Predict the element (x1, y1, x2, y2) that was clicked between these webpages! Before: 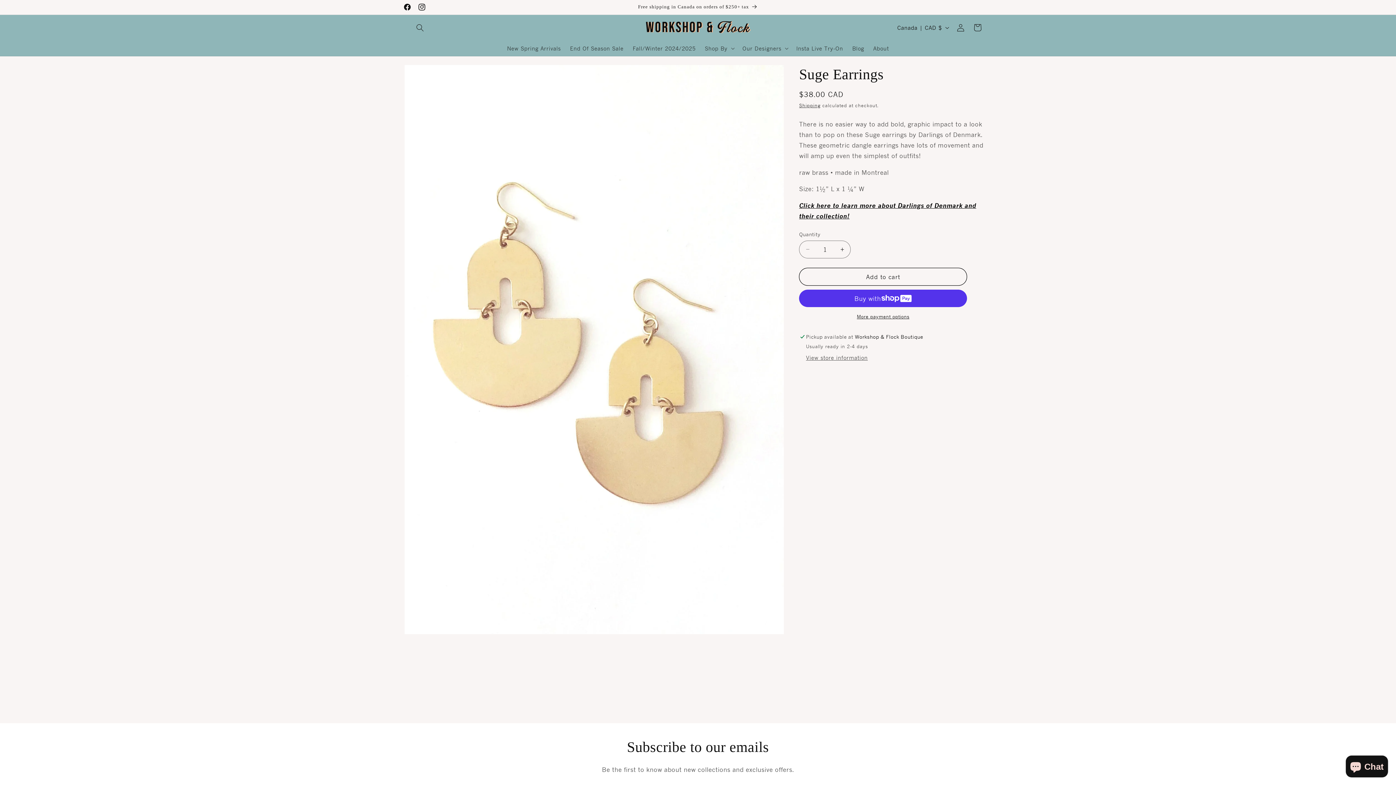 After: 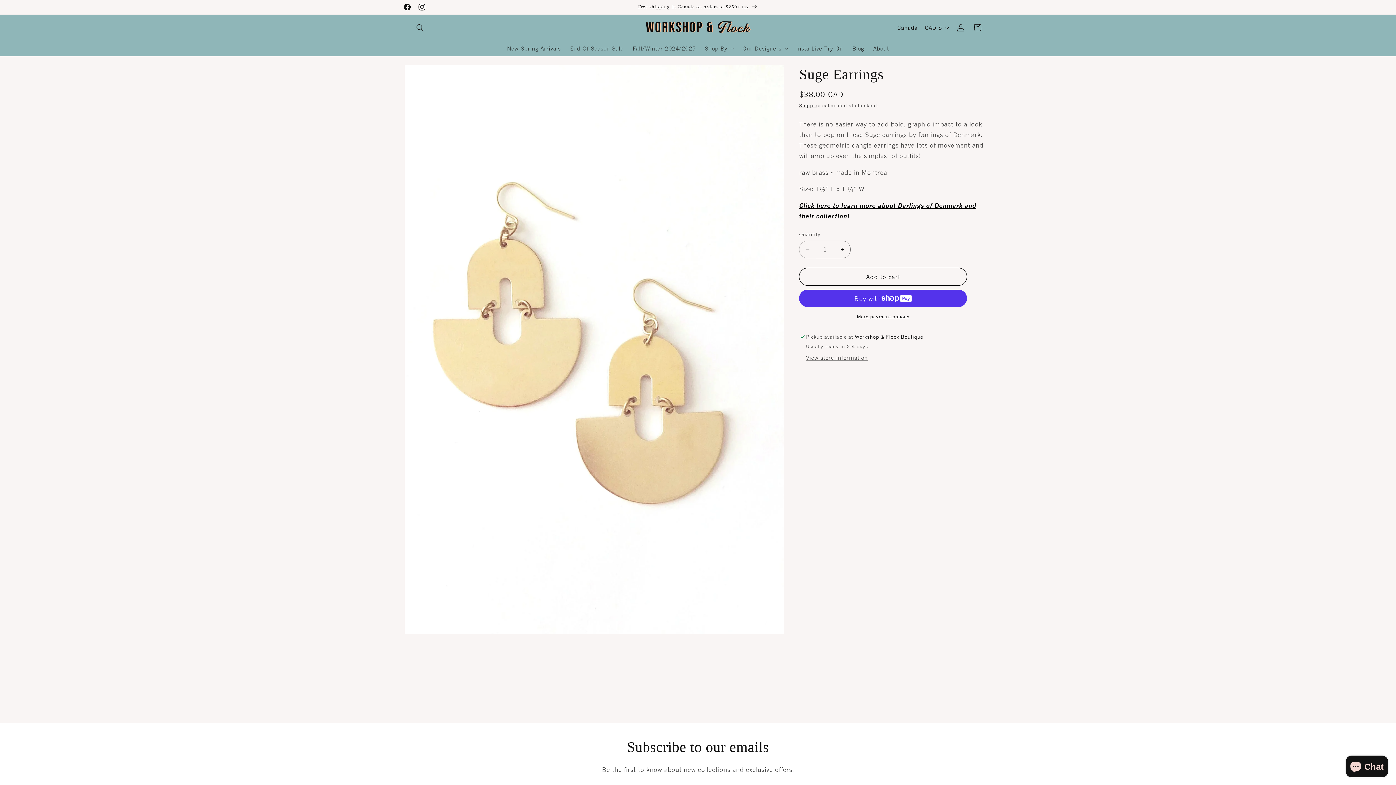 Action: label: Decrease quantity for Suge Earrings bbox: (799, 240, 816, 258)